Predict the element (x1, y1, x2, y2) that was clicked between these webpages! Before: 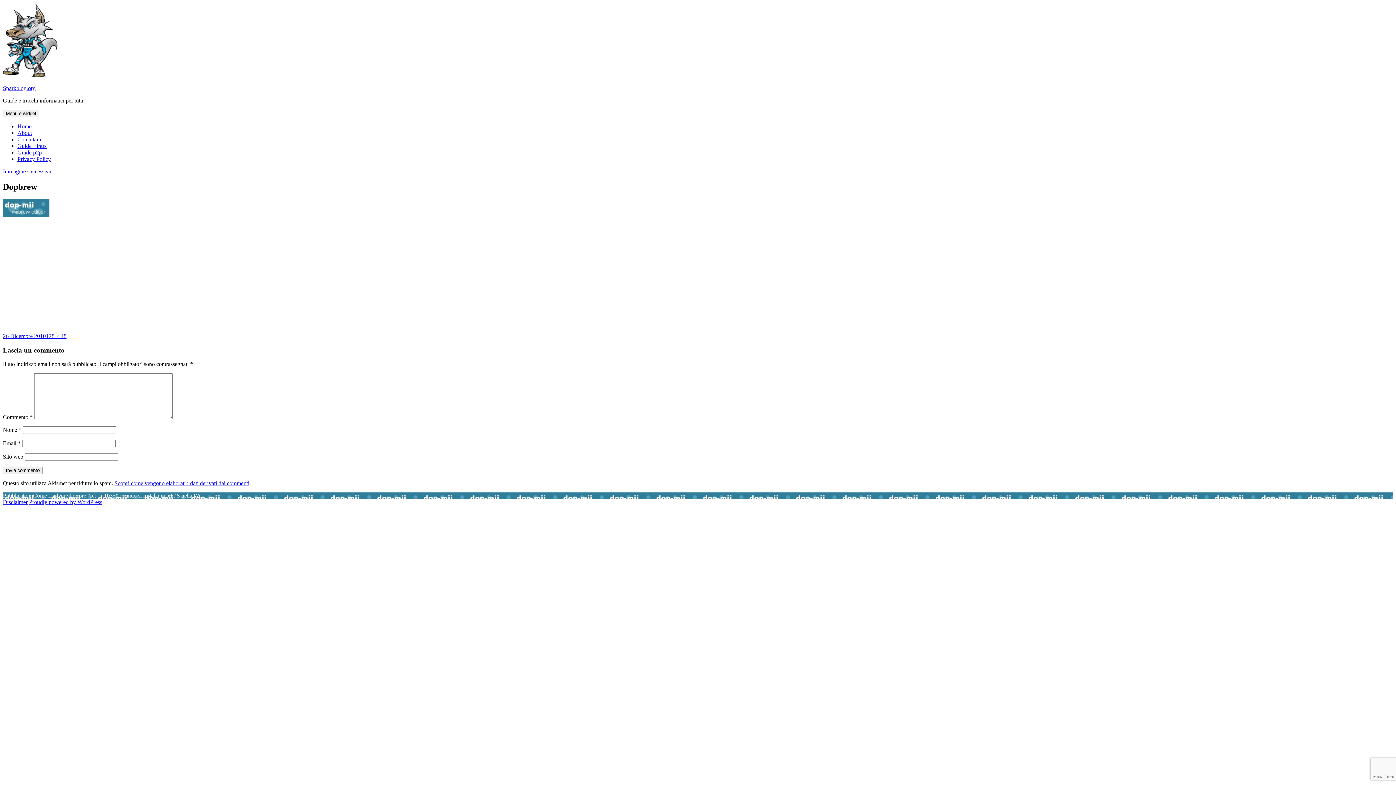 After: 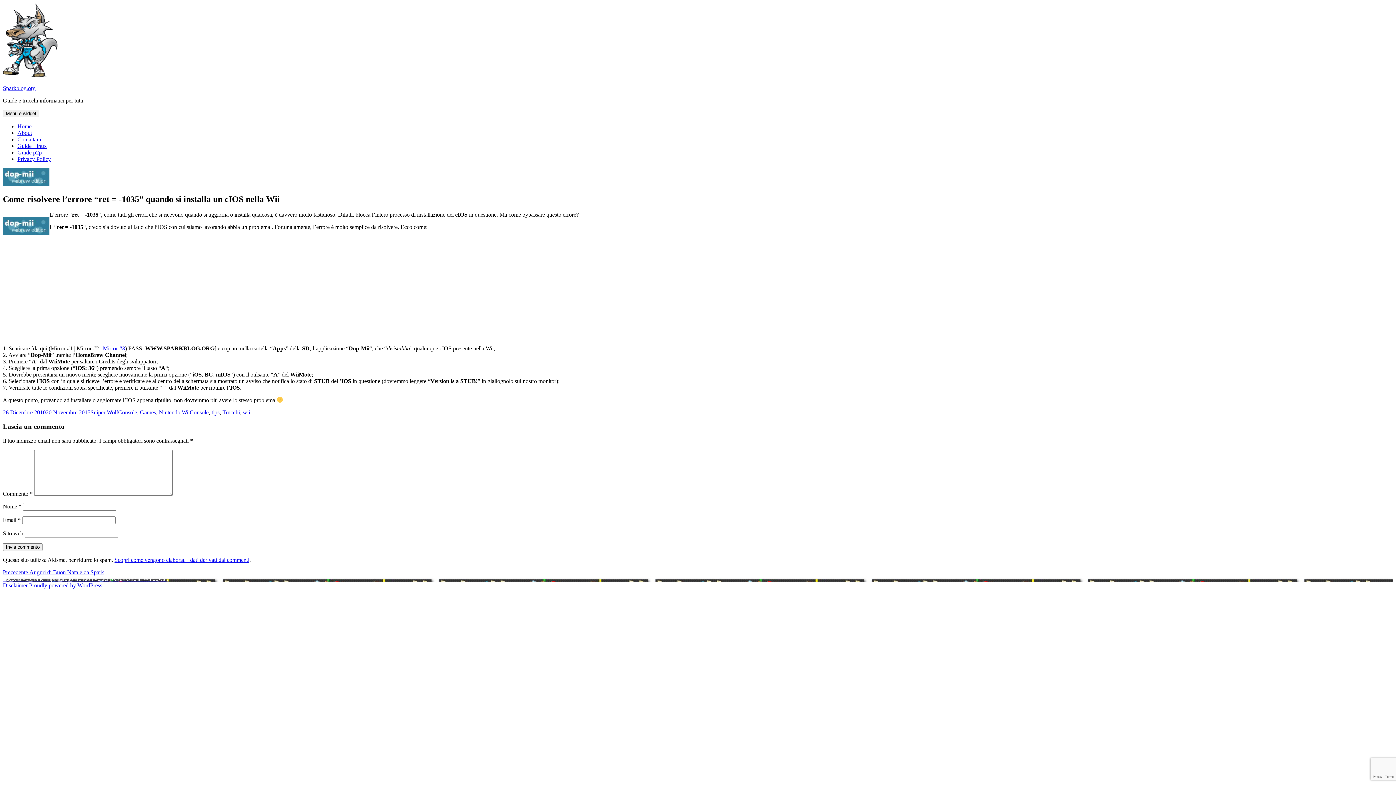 Action: label: Pubblicato inCome risolvere l’errore “ret = -1035” quando si installa un cIOS nella Wii bbox: (2, 492, 201, 499)